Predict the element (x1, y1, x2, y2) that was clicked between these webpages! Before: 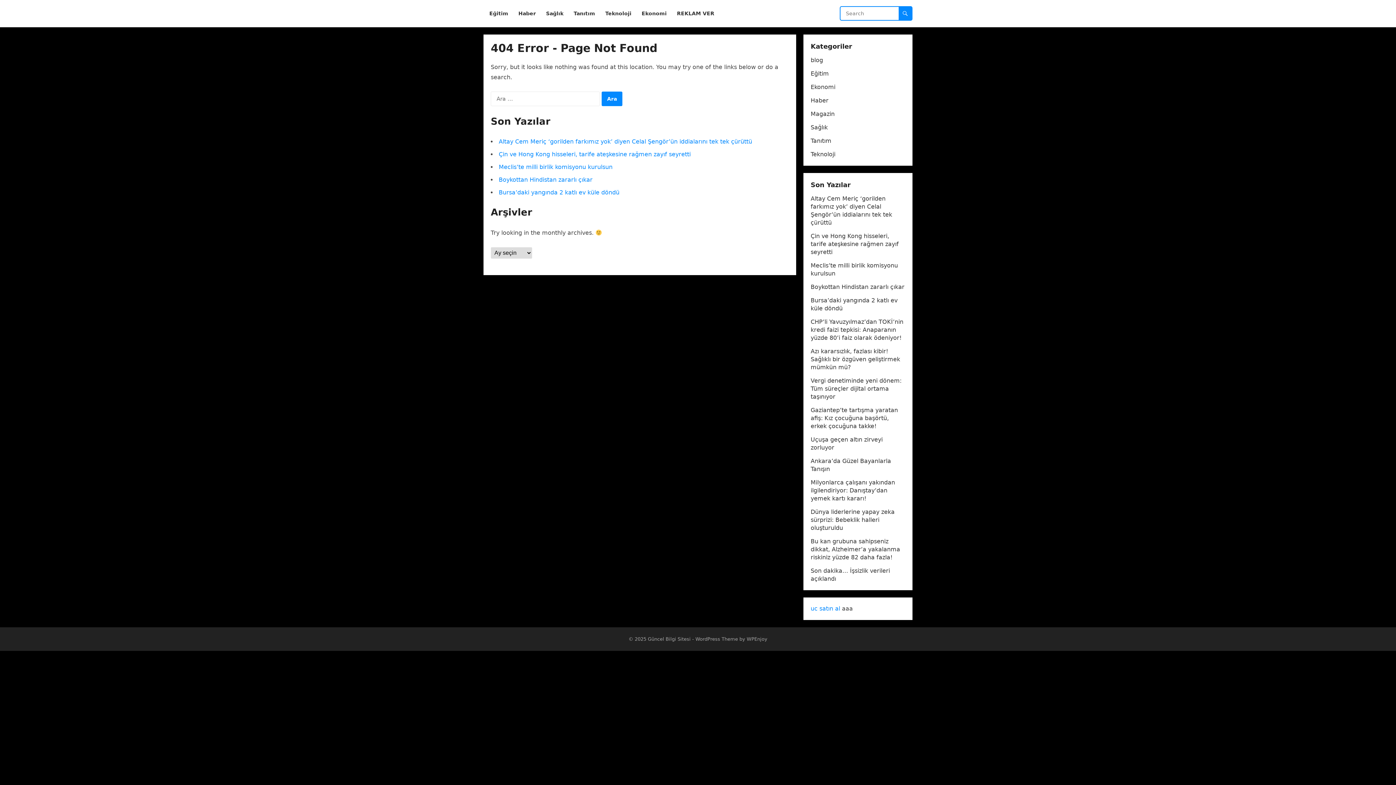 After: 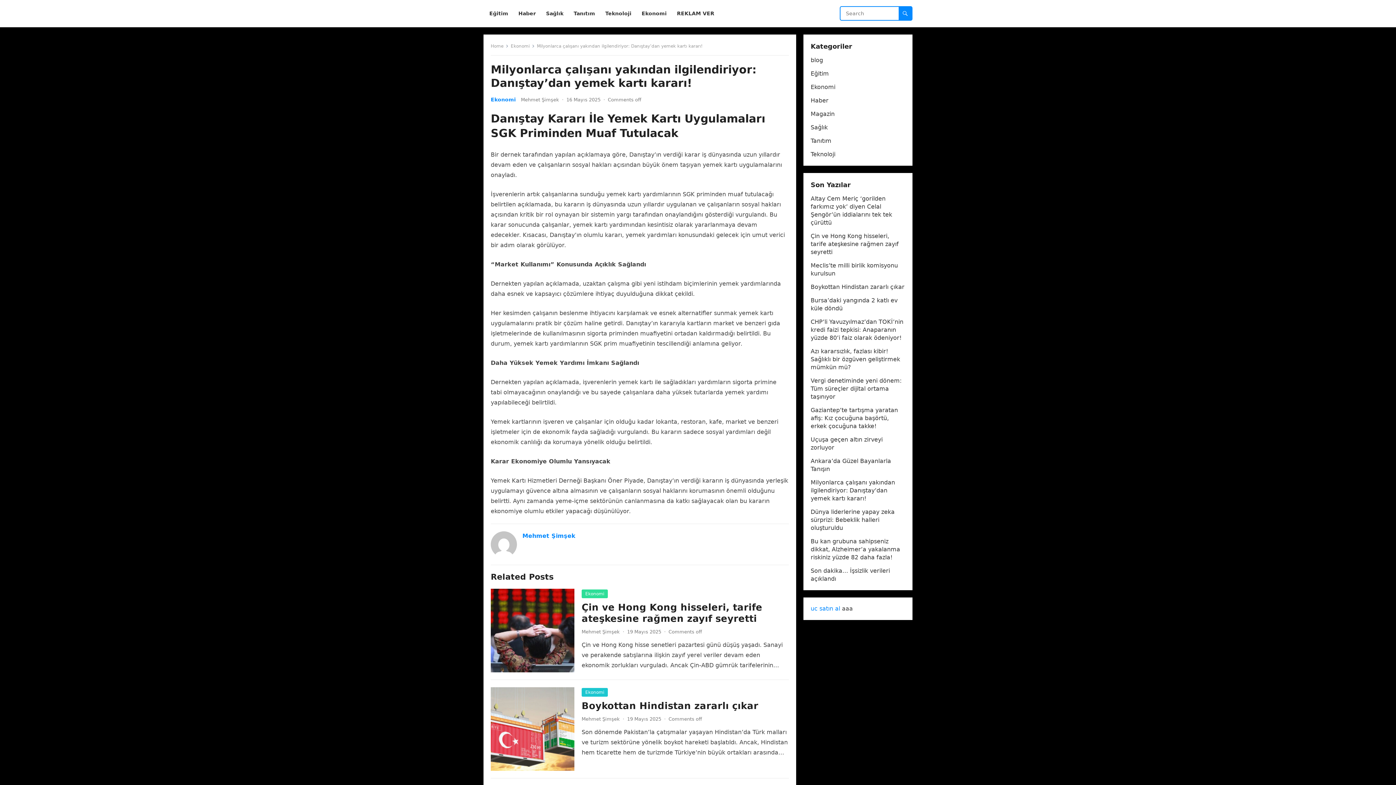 Action: label: Milyonlarca çalışanı yakından ilgilendiriyor: Danıştay’dan yemek kartı kararı! bbox: (810, 479, 895, 502)